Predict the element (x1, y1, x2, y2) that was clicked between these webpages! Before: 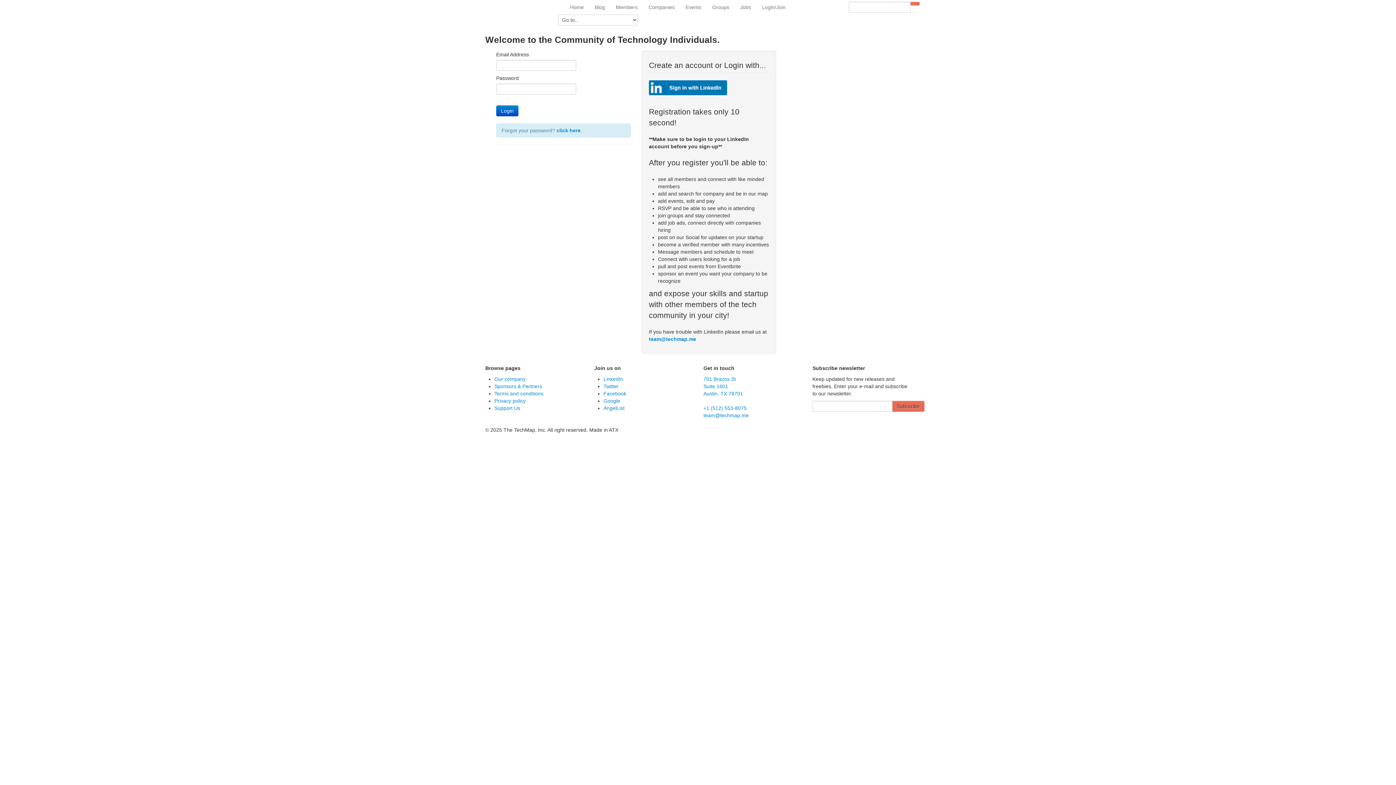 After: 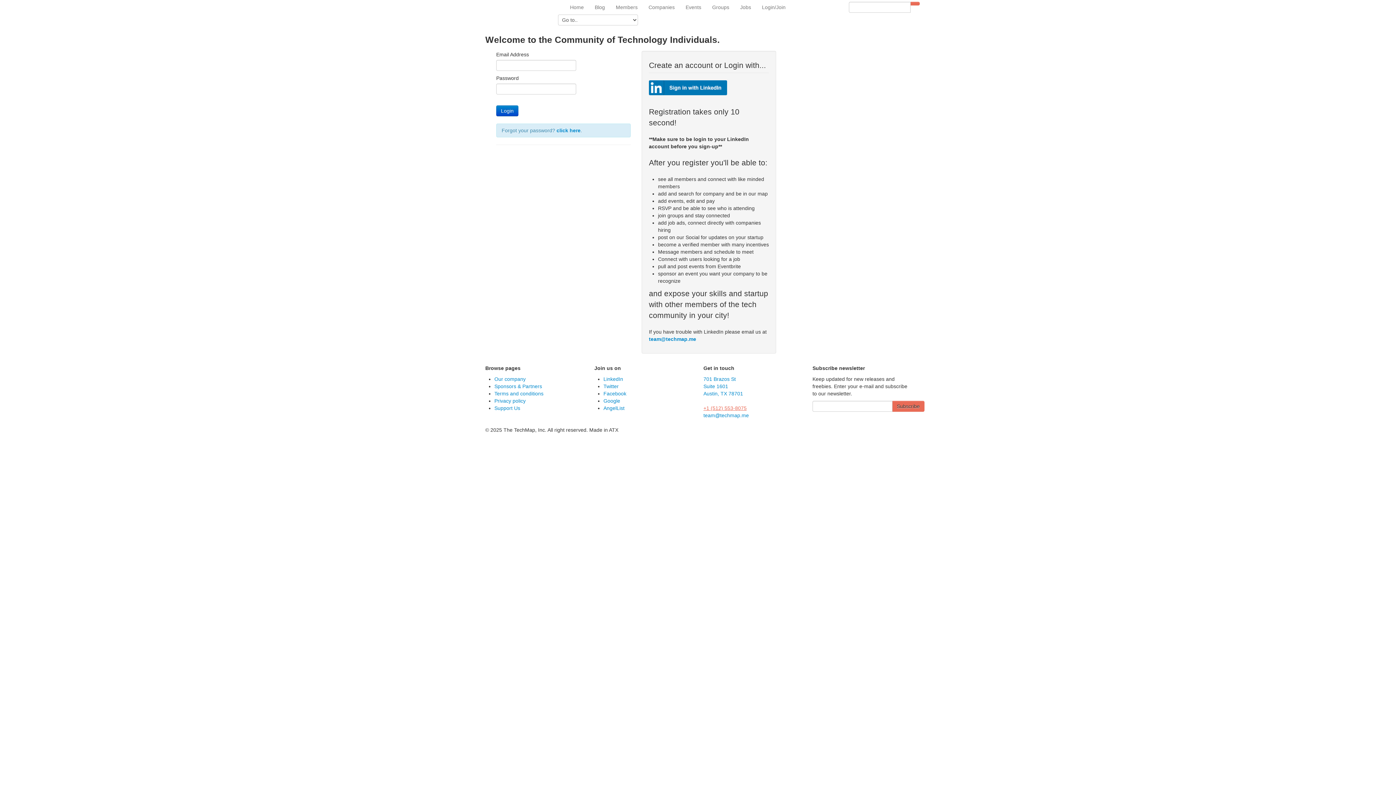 Action: label: +1 (512) 553-8075 bbox: (703, 405, 746, 411)